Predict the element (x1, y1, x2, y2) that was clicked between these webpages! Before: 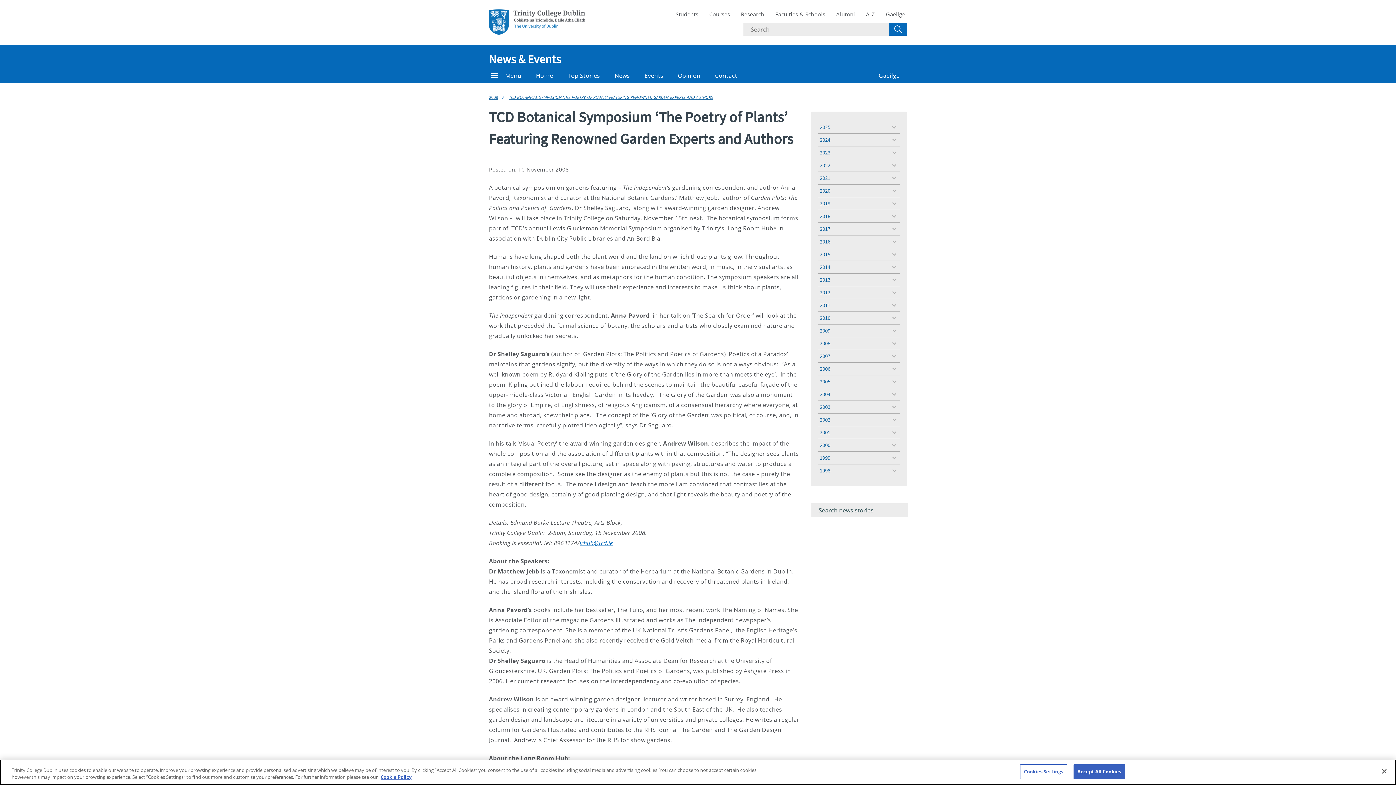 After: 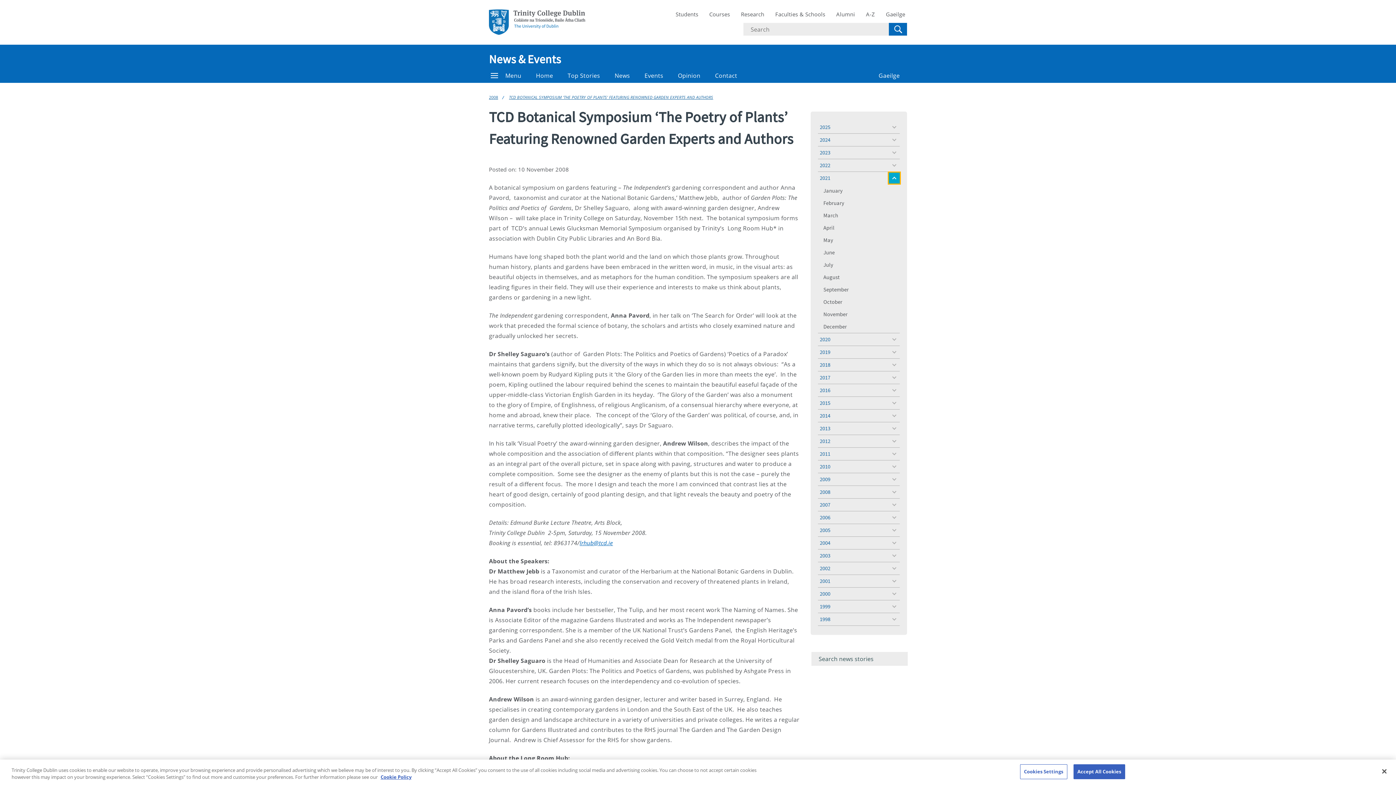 Action: label: toggle menu bbox: (889, 172, 900, 183)